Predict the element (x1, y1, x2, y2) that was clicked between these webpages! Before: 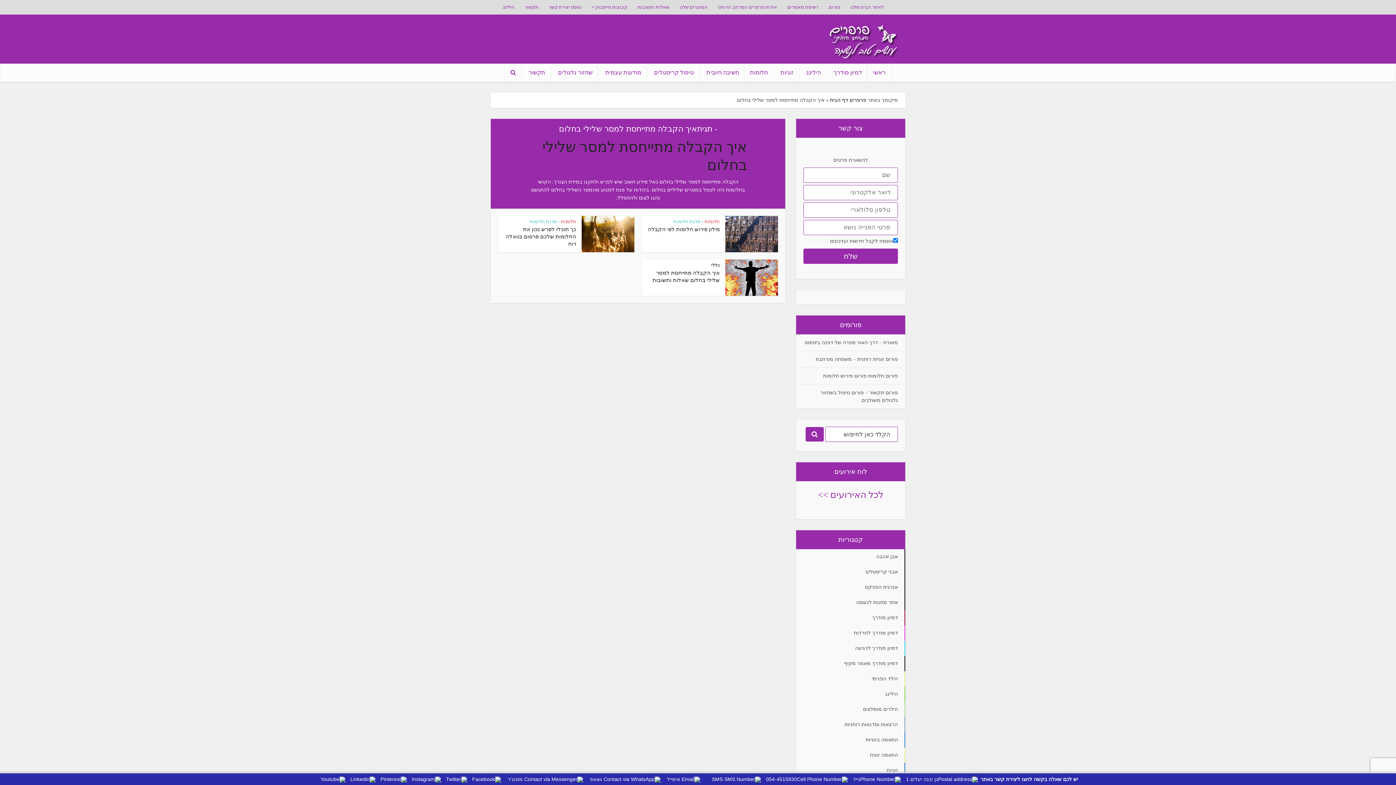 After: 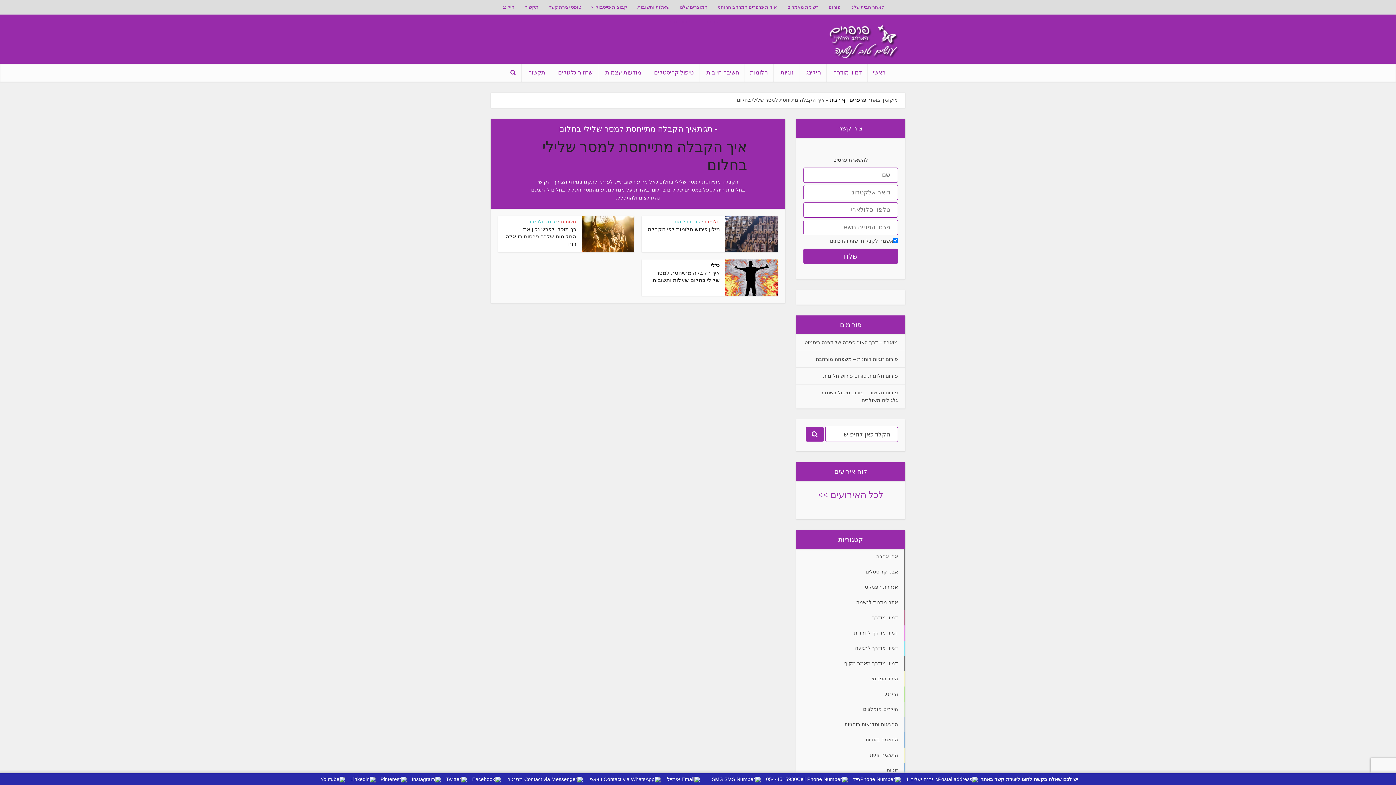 Action: bbox: (980, 776, 1078, 782) label: יש לכם שאלה בקשה לחצו ליצירת קשר באתר